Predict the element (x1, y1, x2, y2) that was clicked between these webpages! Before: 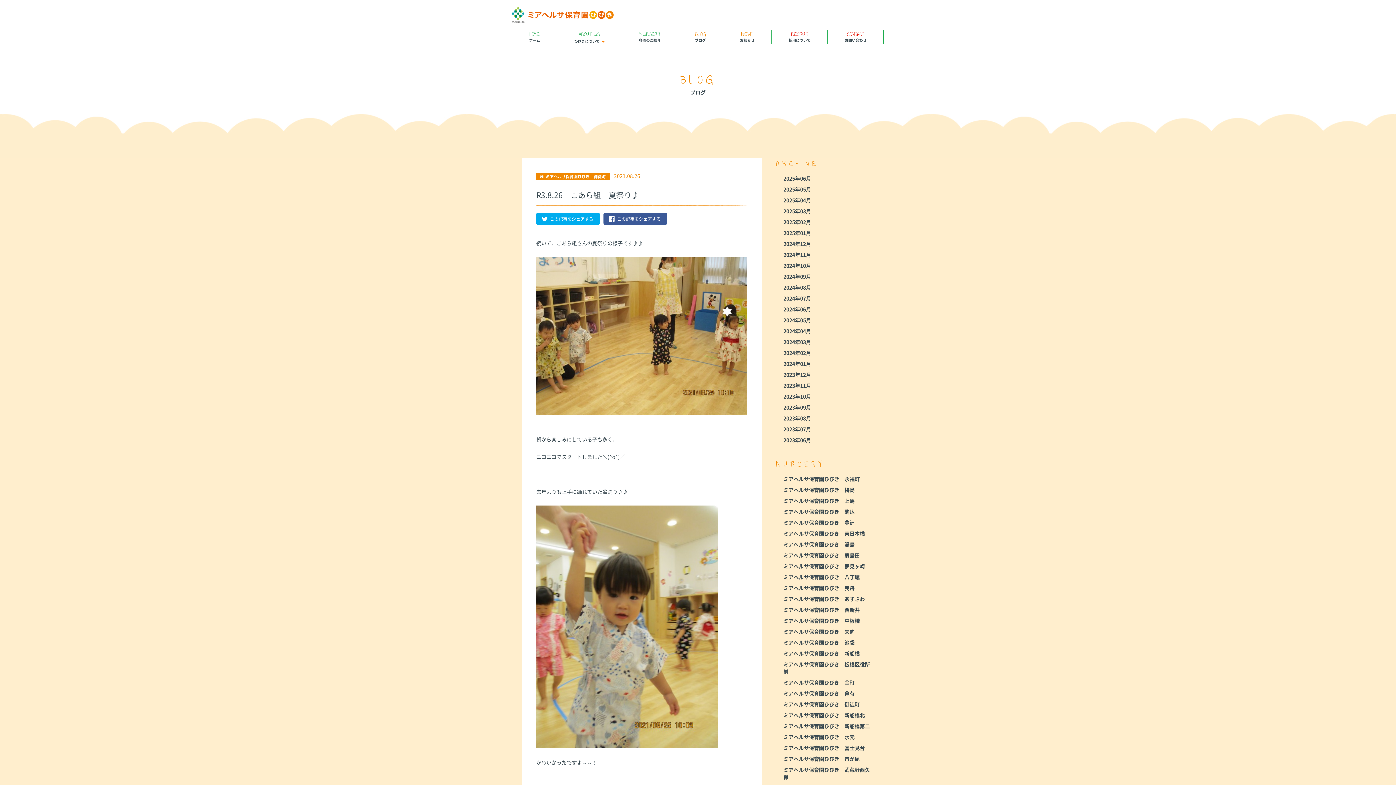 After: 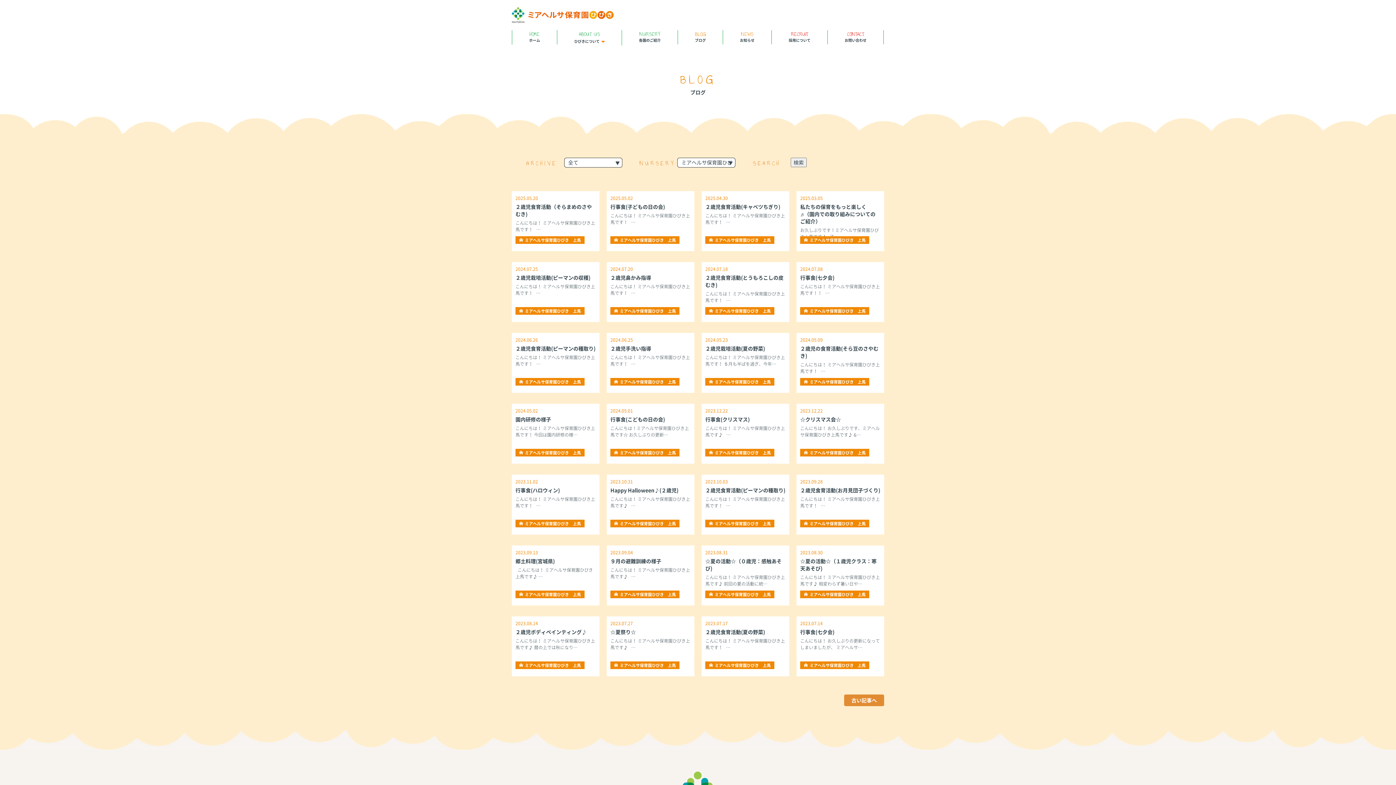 Action: bbox: (783, 497, 854, 504) label: ミアヘルサ保育園ひびき　上馬